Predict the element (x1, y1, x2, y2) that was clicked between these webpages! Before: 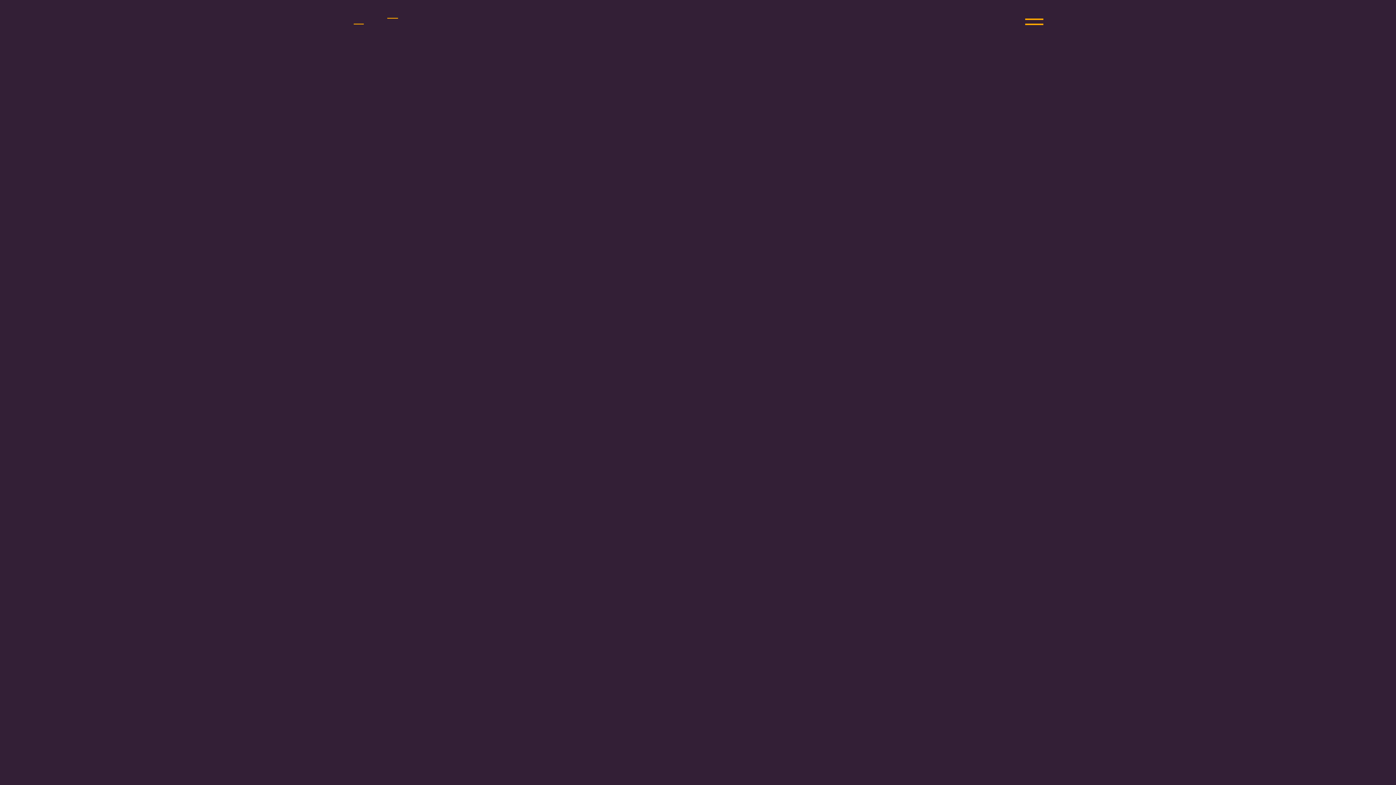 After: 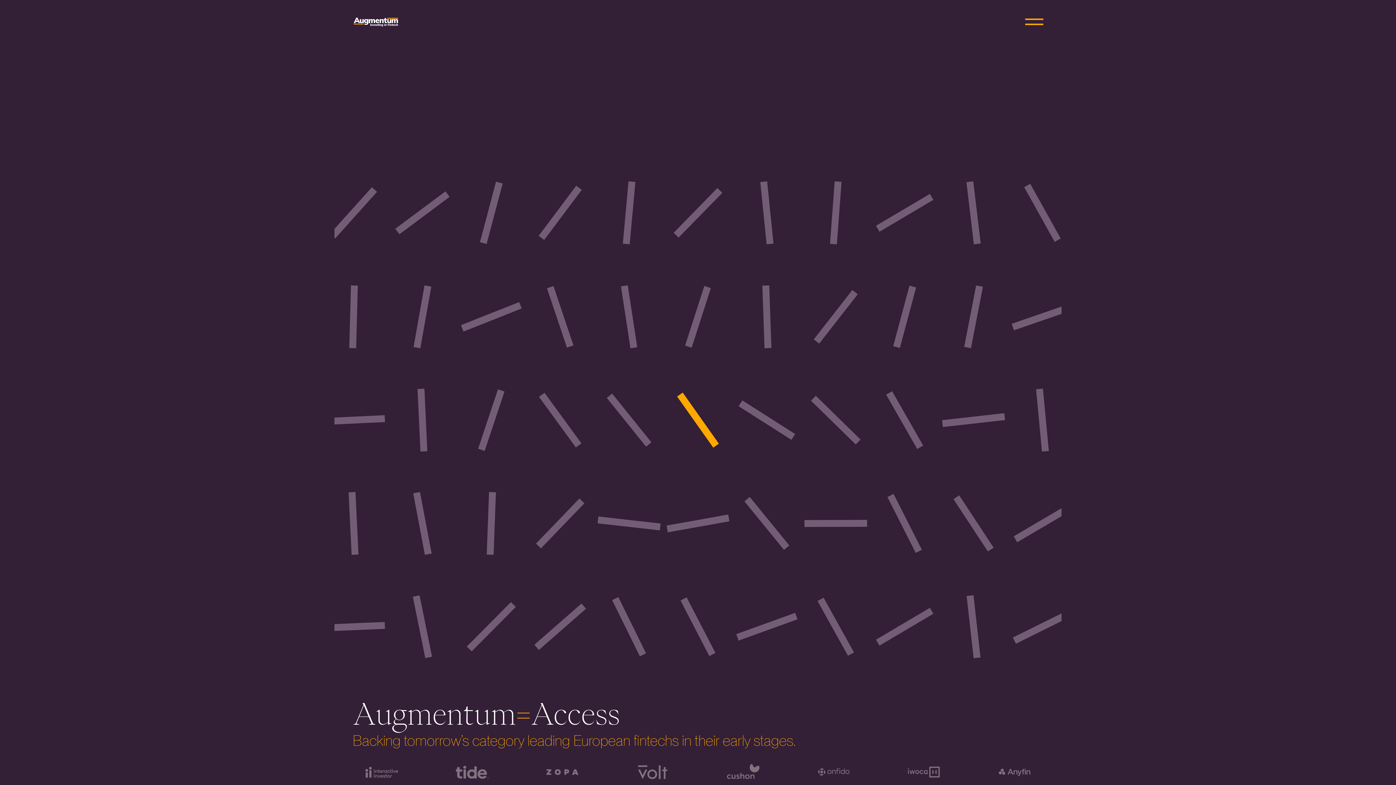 Action: bbox: (352, 16, 399, 27)